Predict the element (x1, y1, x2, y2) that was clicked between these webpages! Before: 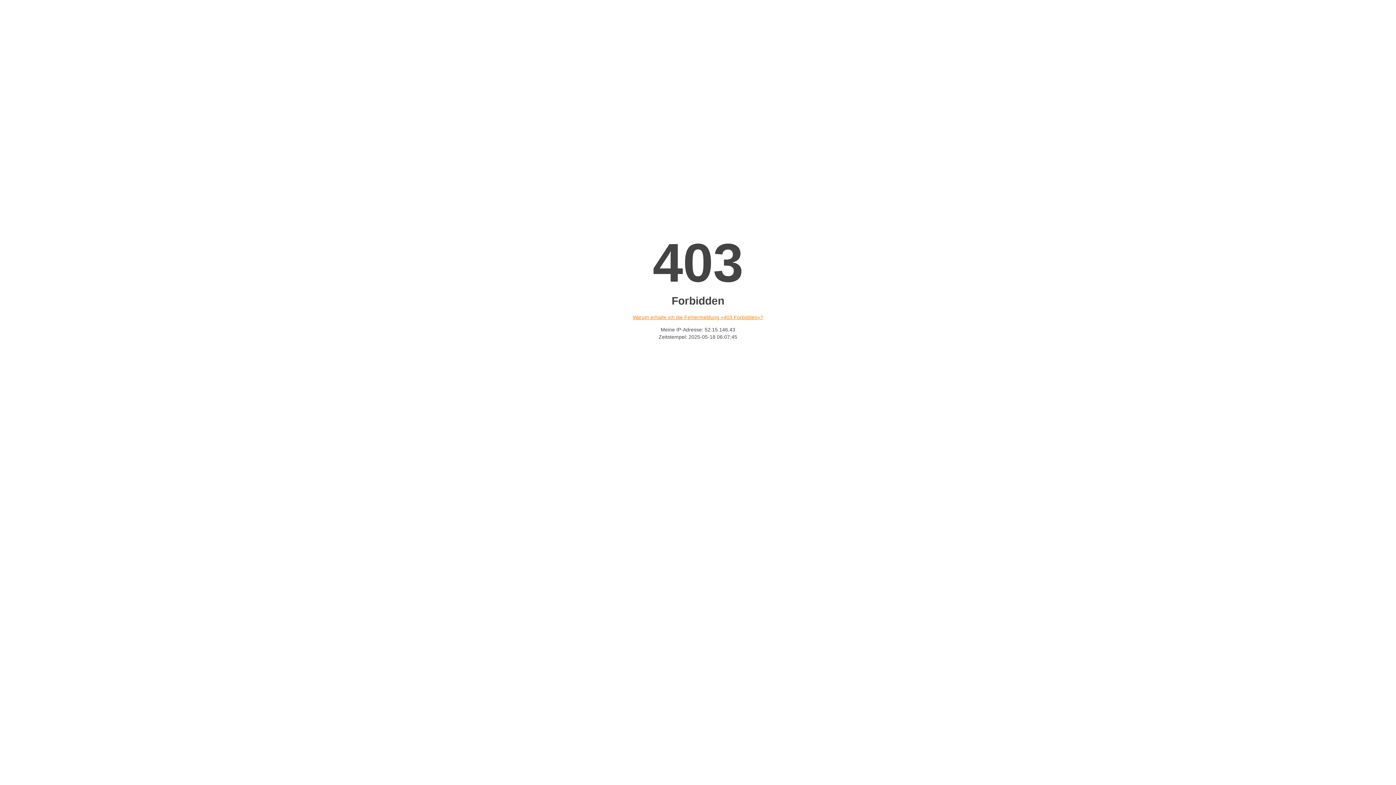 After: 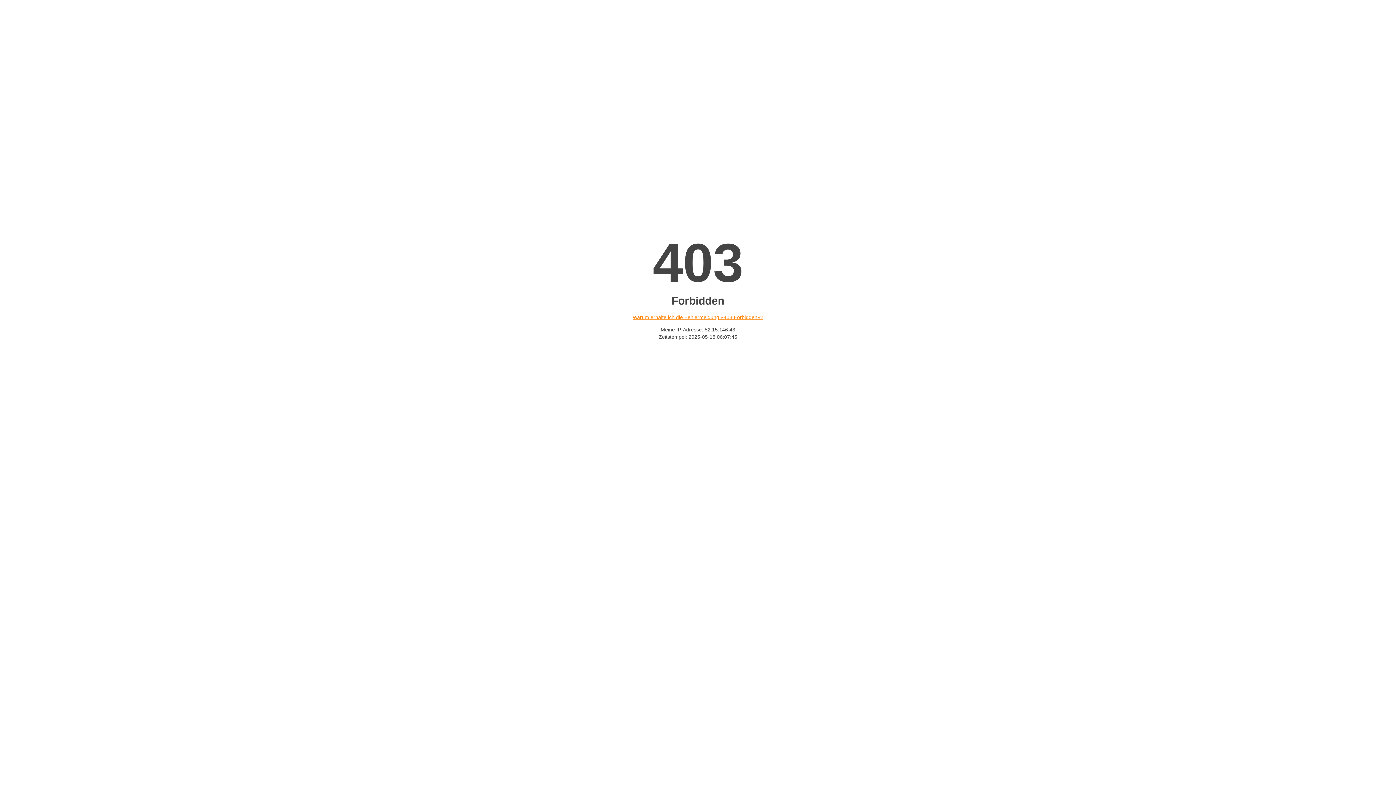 Action: label: Warum erhalte ich die Fehlermeldung «403 Forbidden»? bbox: (632, 314, 763, 320)